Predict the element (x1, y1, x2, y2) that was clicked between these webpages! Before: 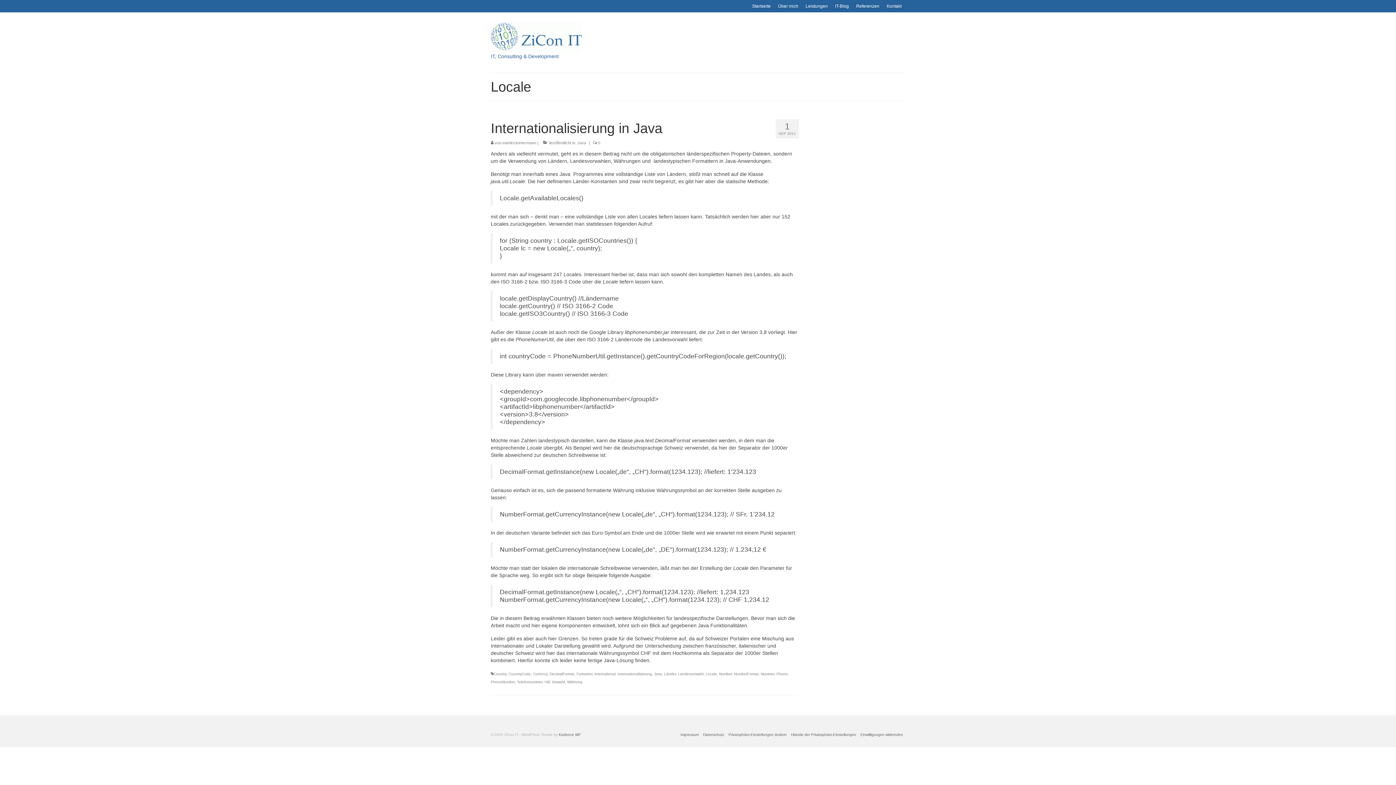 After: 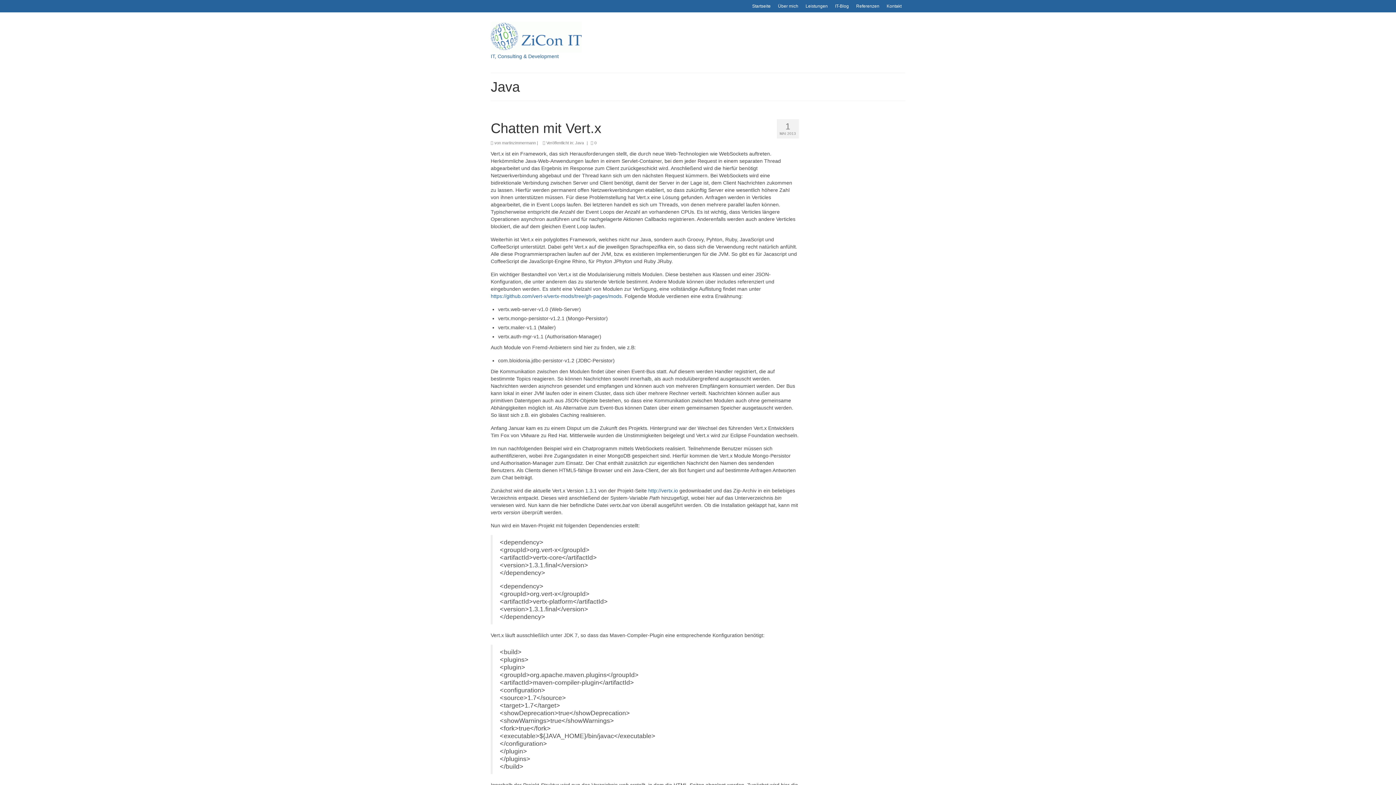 Action: label: Java bbox: (654, 672, 662, 676)